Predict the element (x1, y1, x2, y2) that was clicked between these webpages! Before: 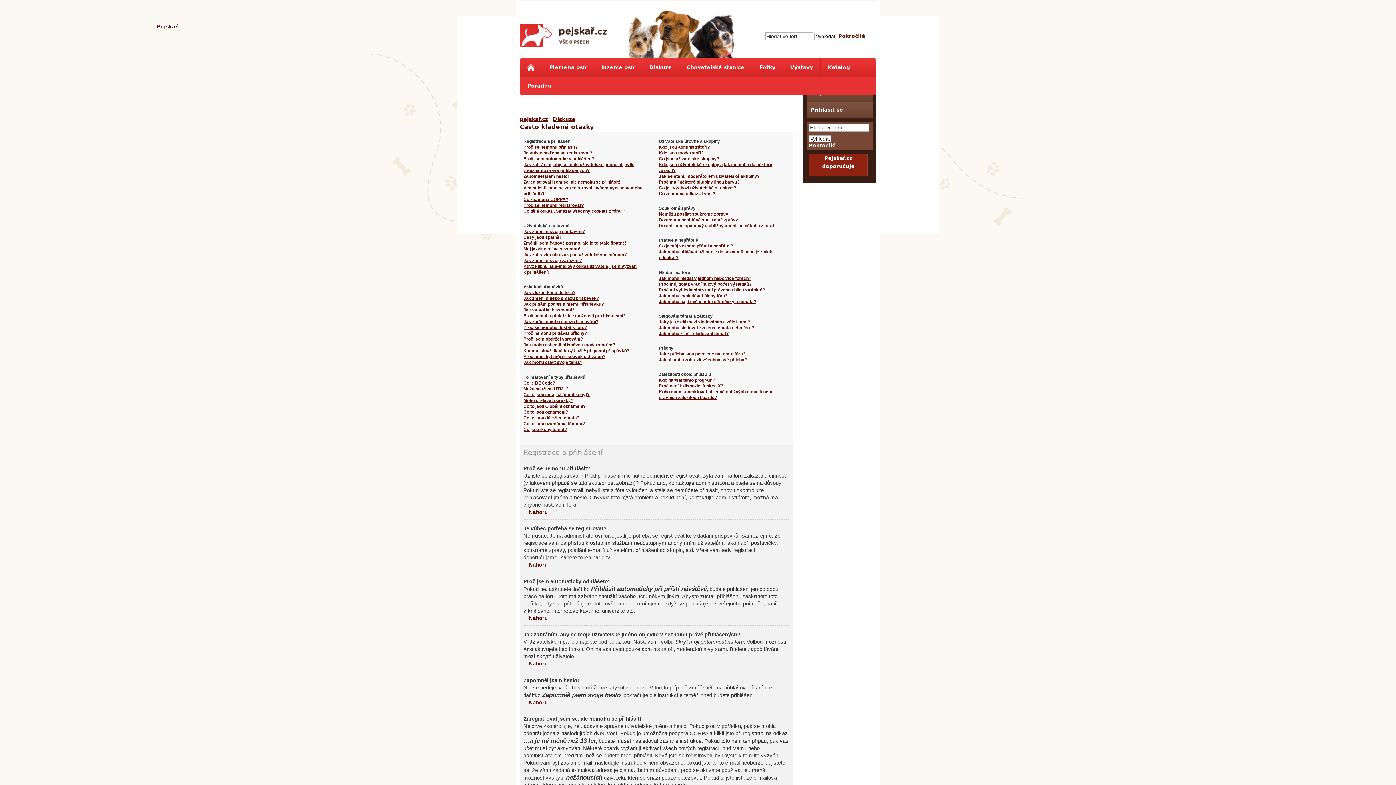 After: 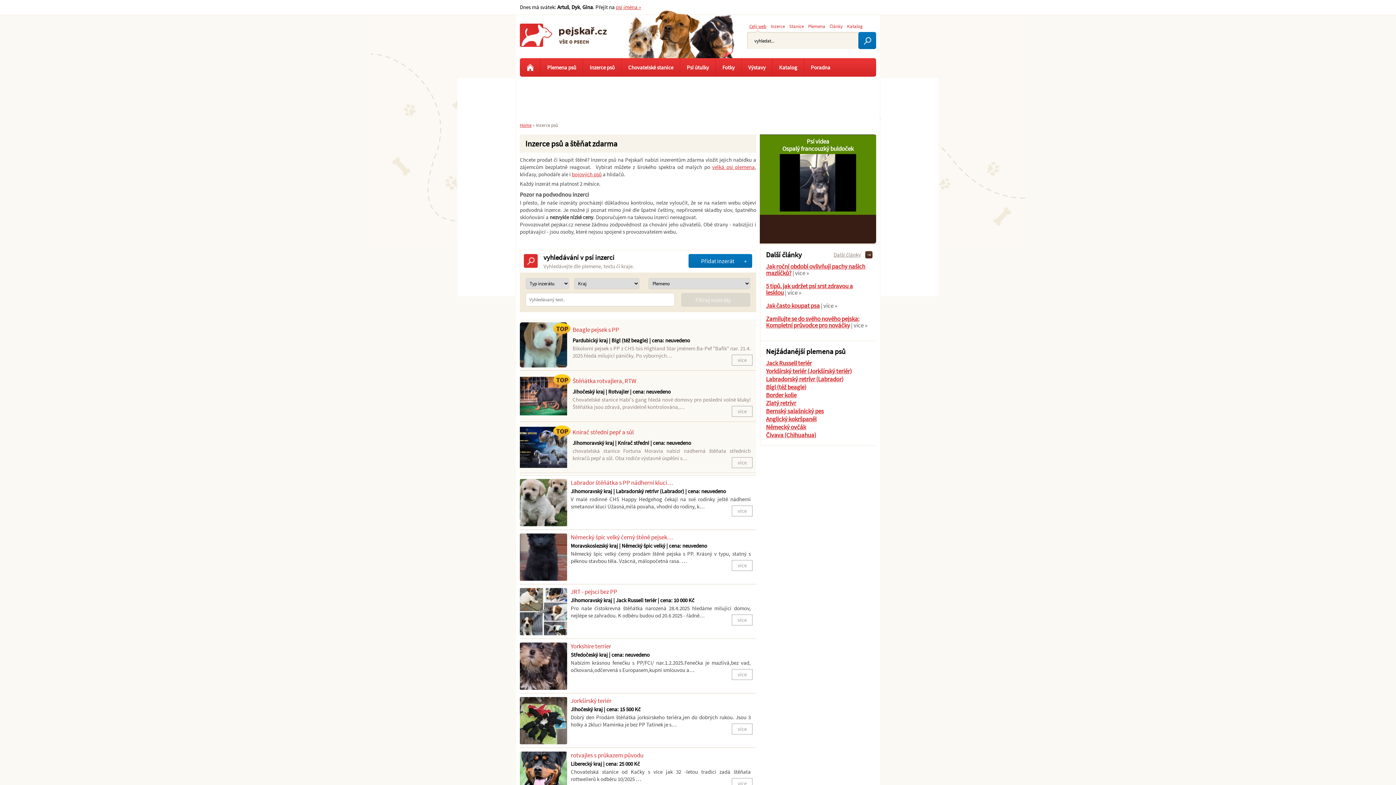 Action: bbox: (593, 58, 641, 76) label: Inzerce psů